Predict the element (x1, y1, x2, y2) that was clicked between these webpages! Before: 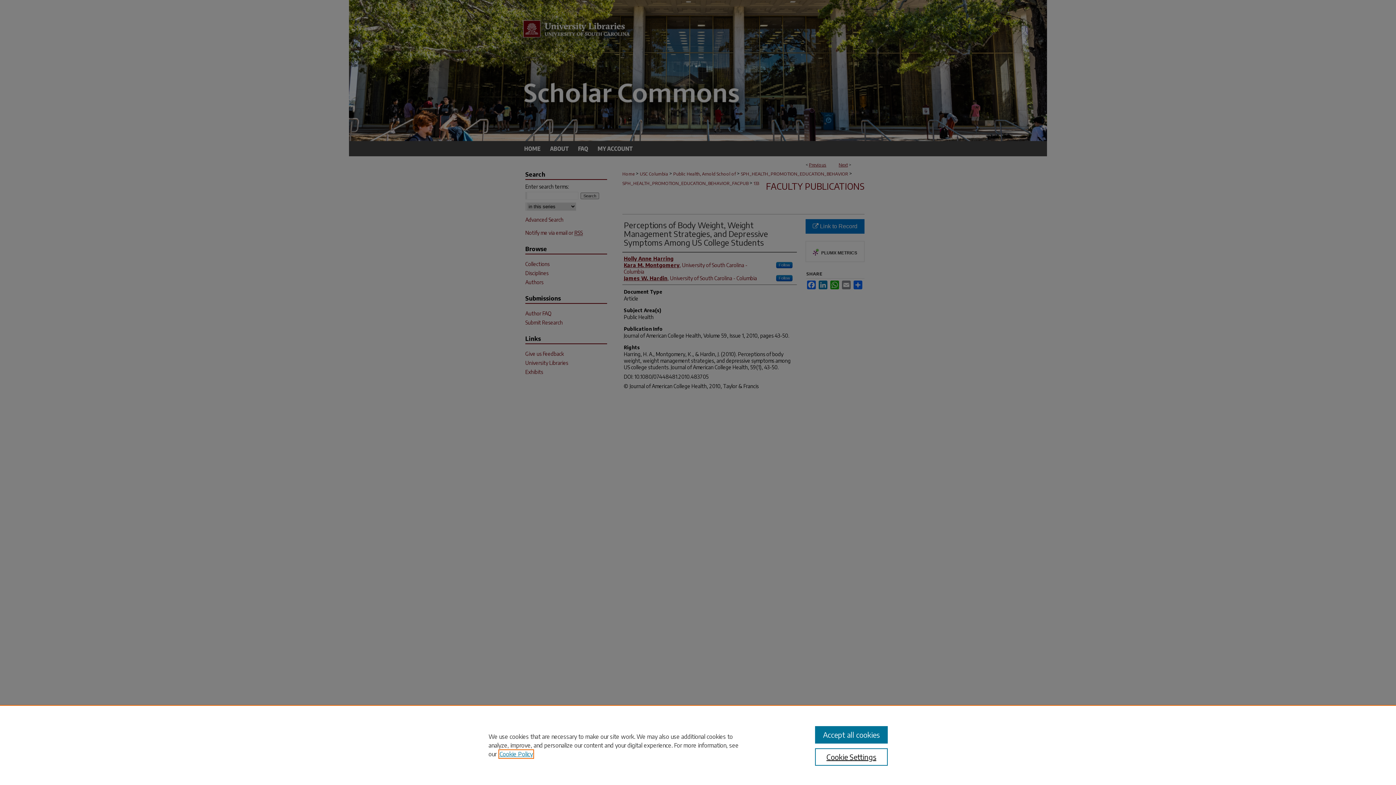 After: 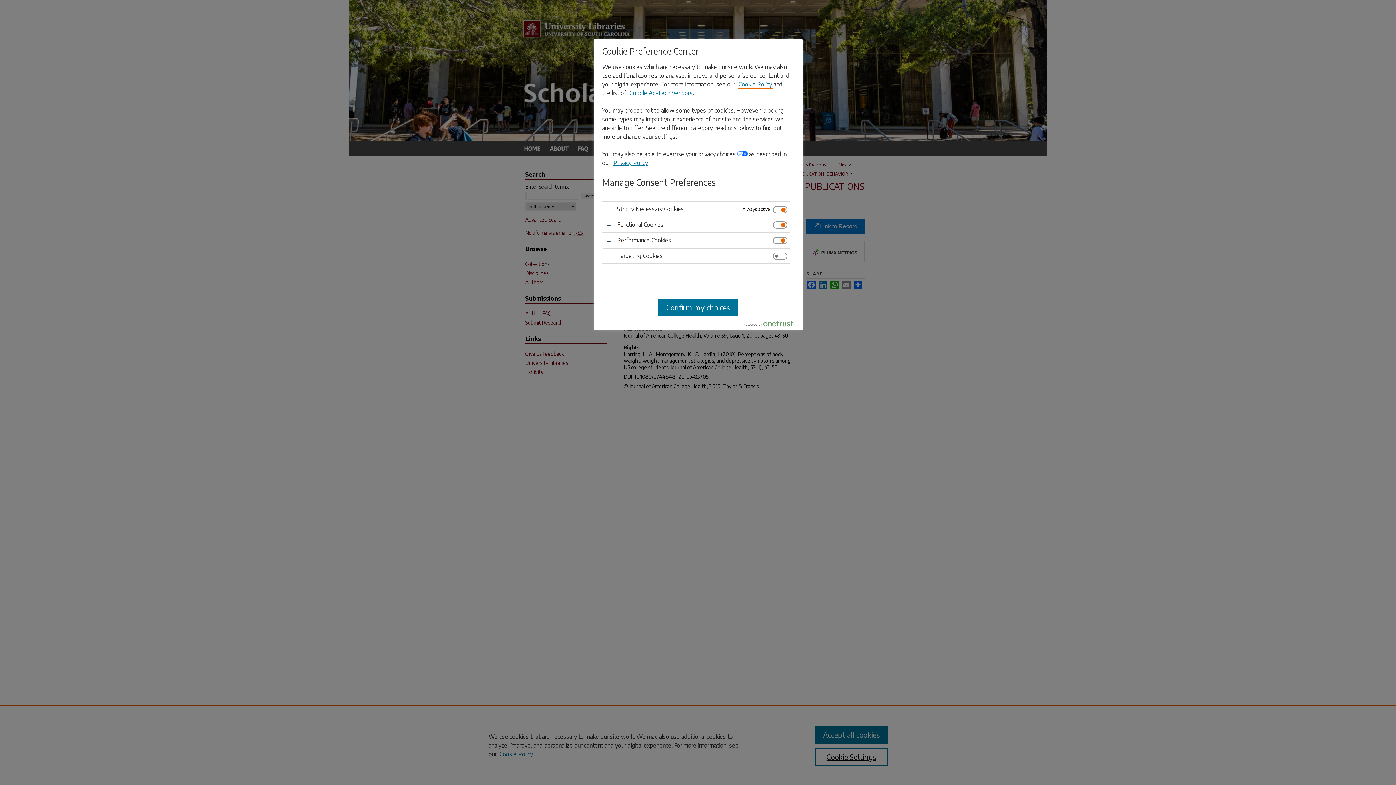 Action: label: Cookie Settings bbox: (815, 748, 887, 766)